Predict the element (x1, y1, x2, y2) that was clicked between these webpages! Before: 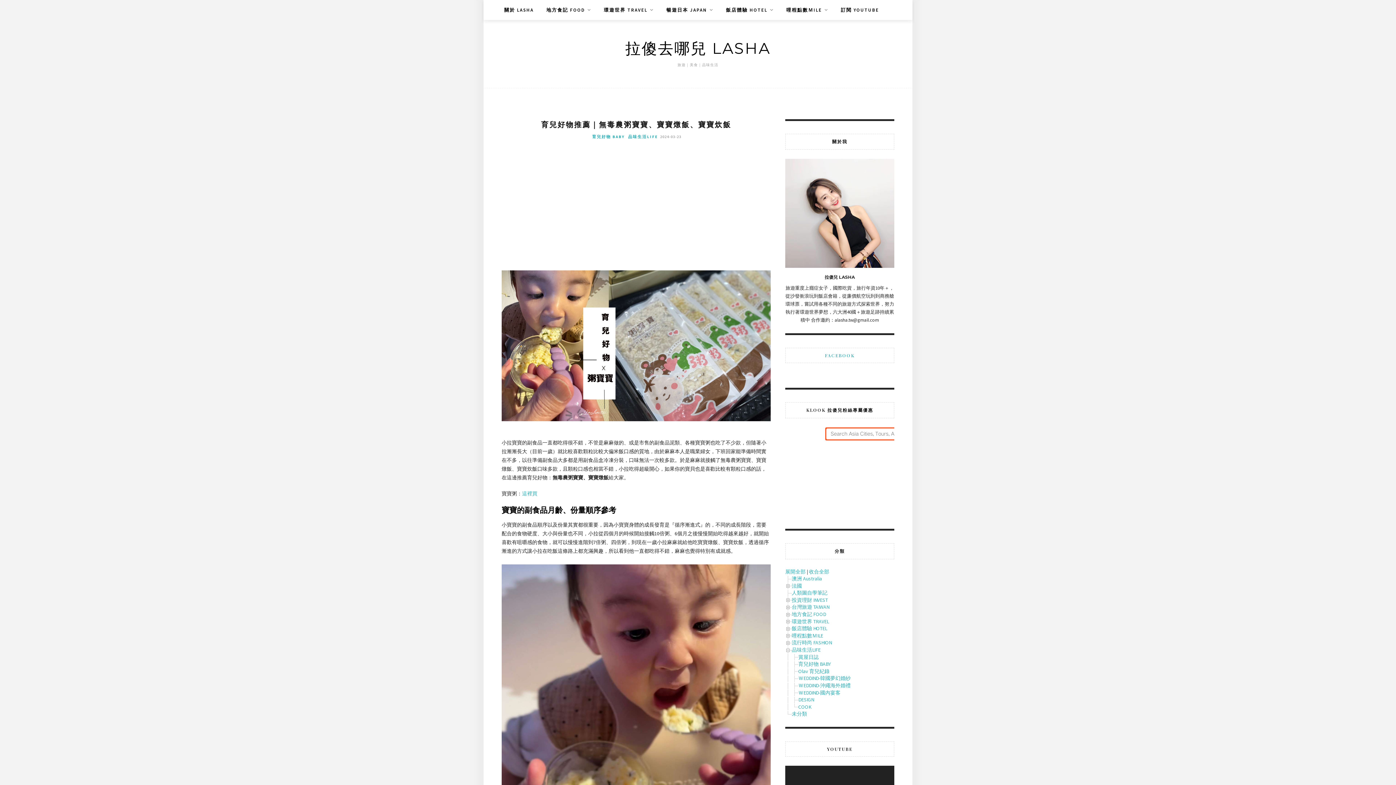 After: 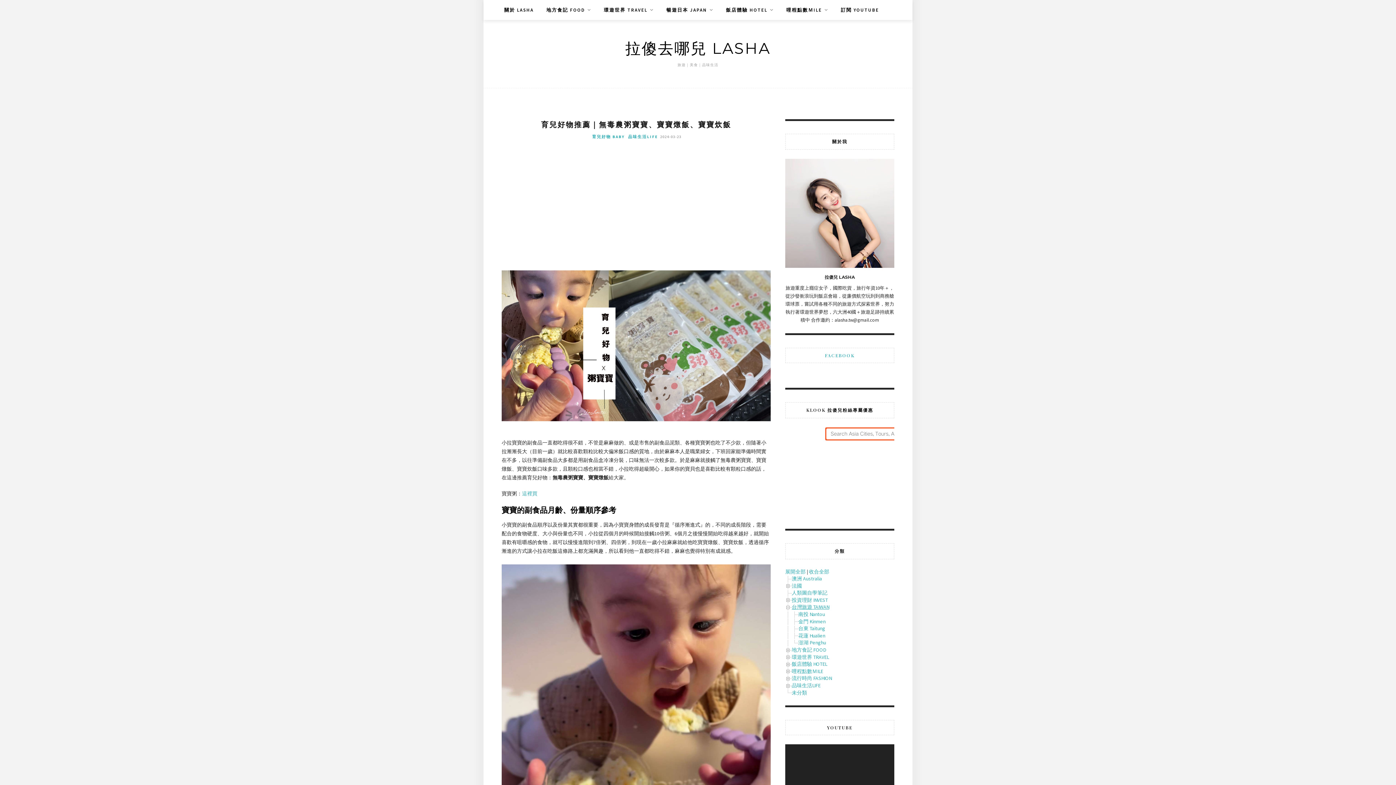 Action: label: 台灣旅遊 TAIWAN bbox: (792, 604, 829, 610)